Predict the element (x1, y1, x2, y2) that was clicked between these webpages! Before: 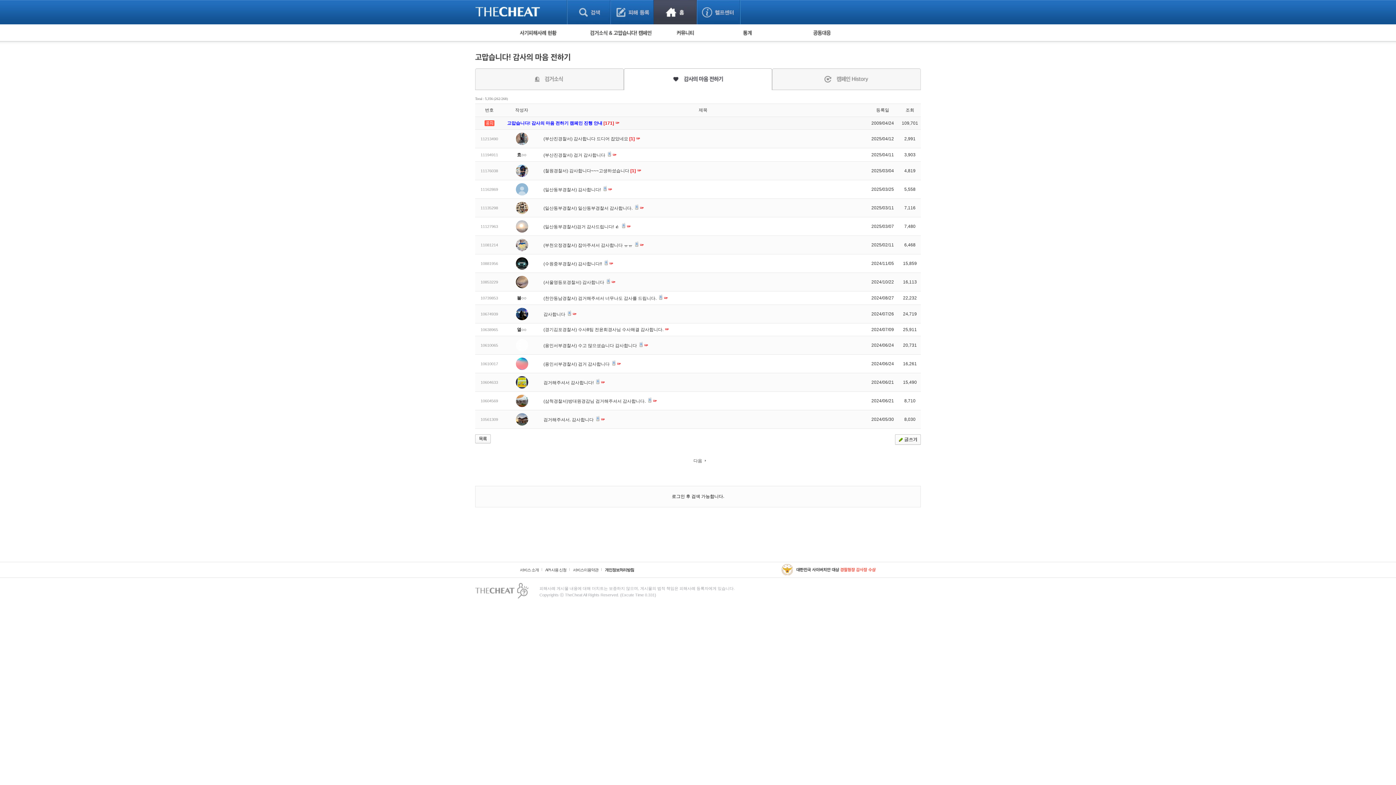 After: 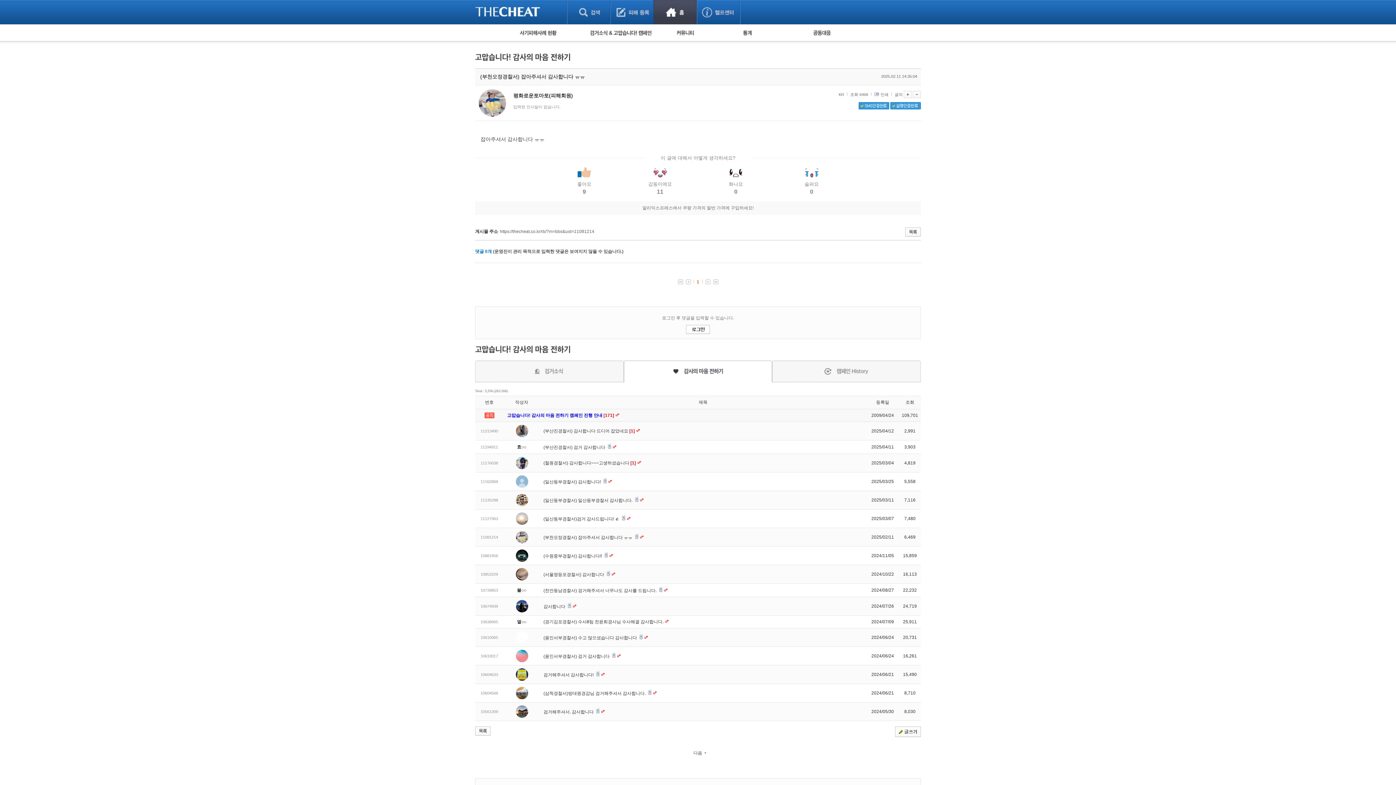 Action: bbox: (543, 242, 633, 248) label: (부천오정경찰서) 잡아주셔서 감사합니다 ㅠㅠ 